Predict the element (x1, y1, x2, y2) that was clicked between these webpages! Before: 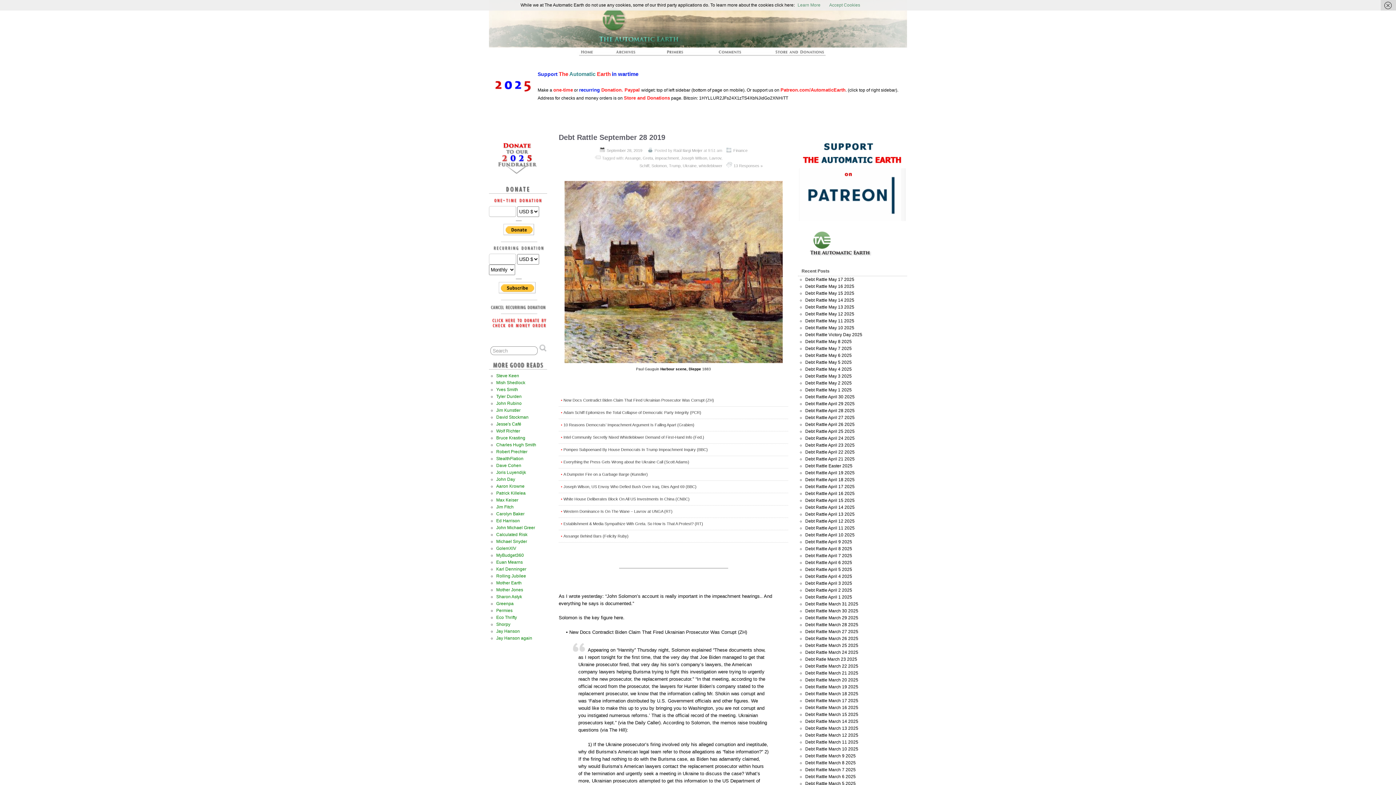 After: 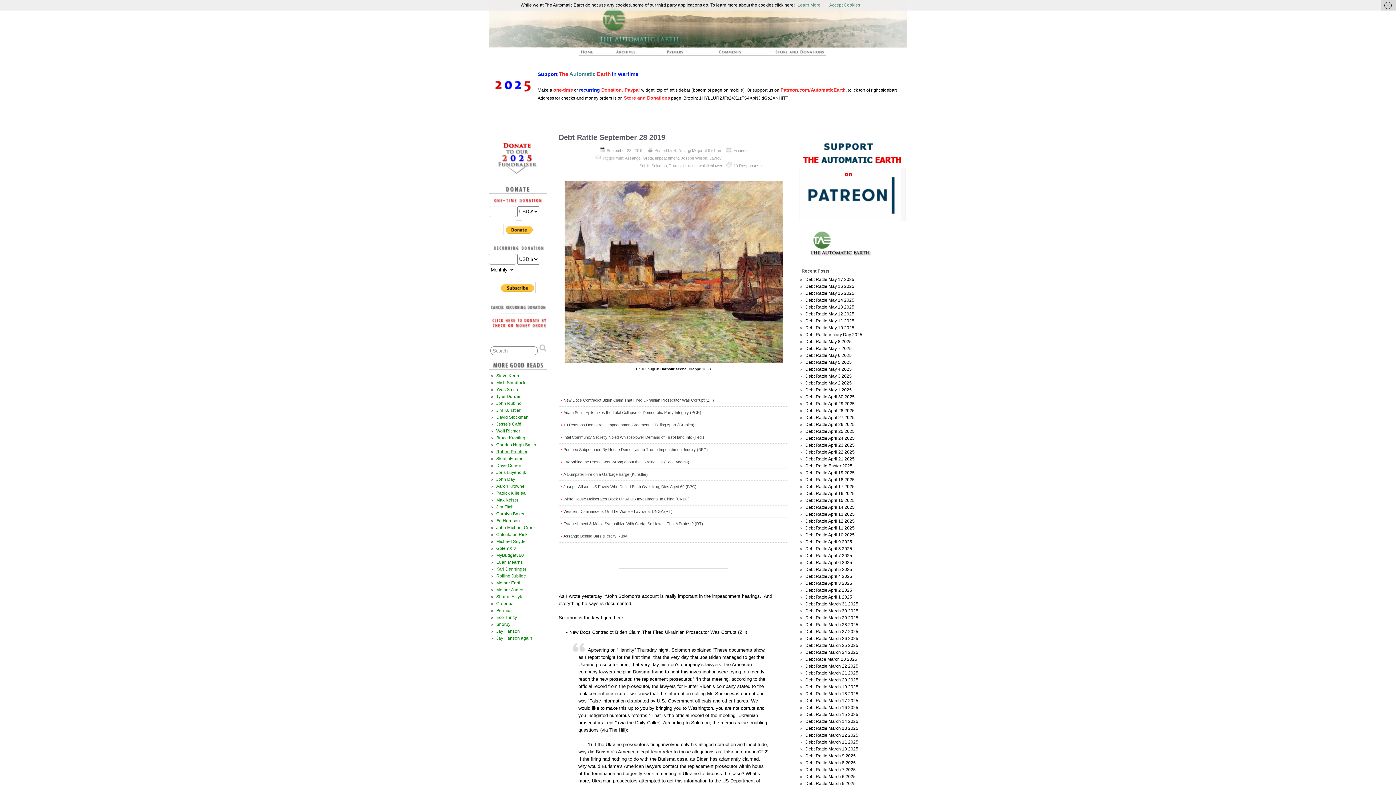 Action: label: Robert Prechter bbox: (496, 449, 527, 454)